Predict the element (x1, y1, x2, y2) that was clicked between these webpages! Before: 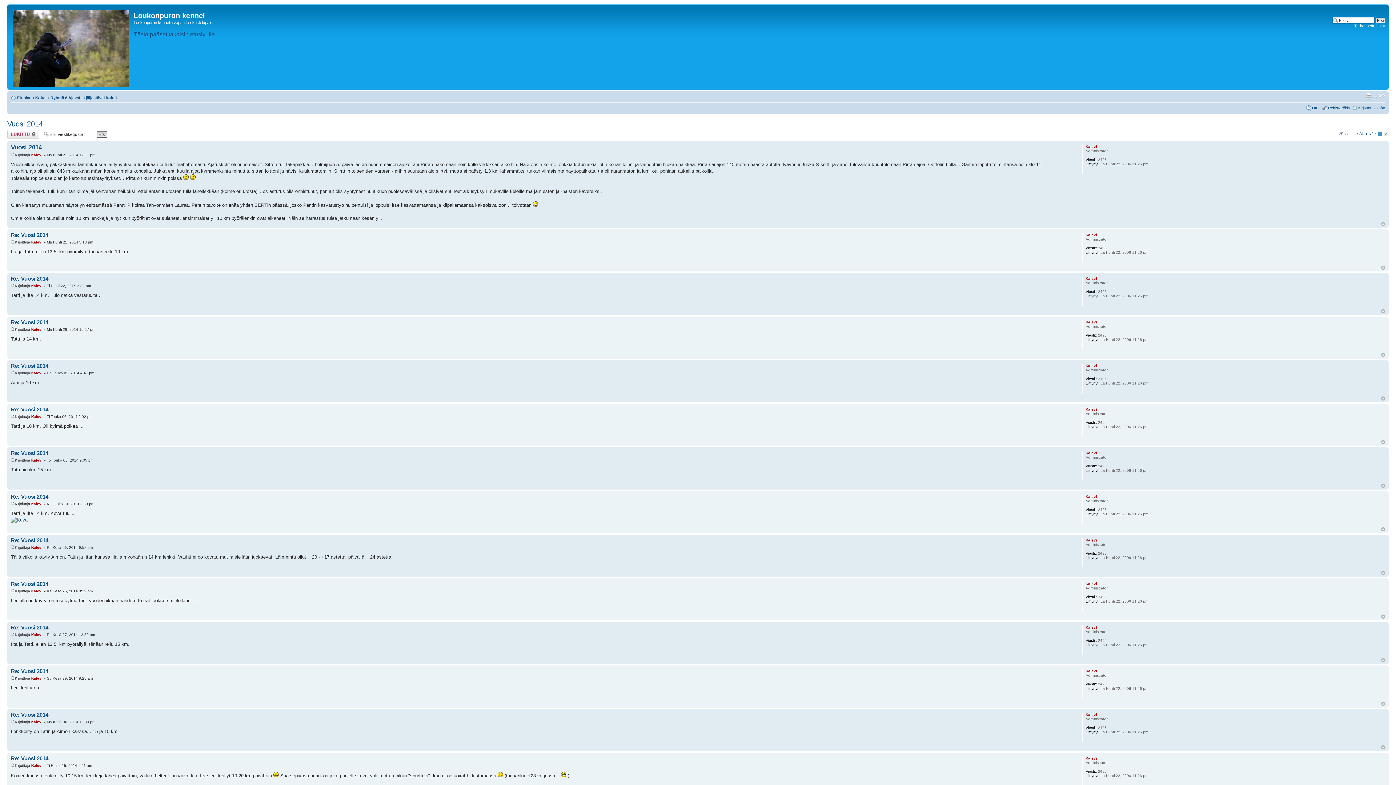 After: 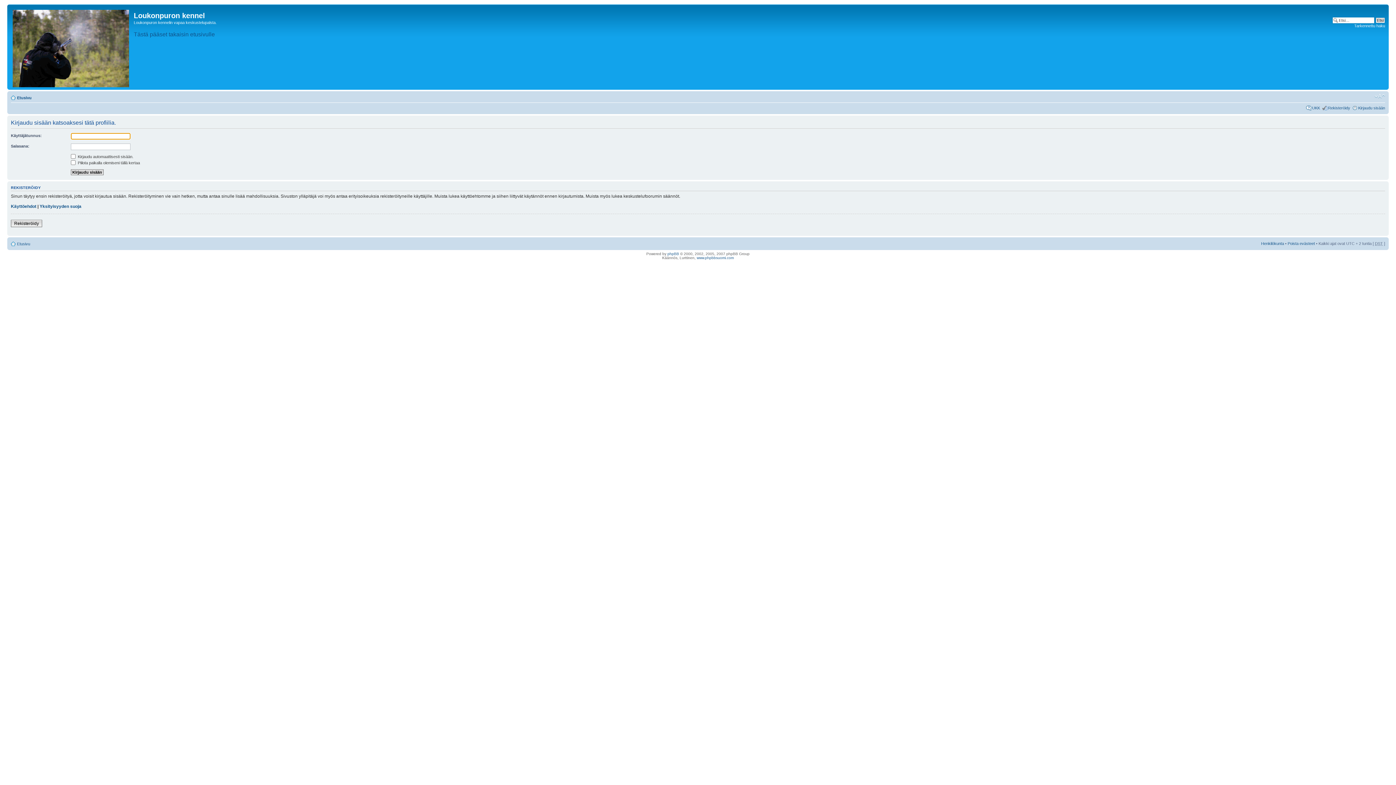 Action: bbox: (31, 502, 42, 506) label: Kalevi